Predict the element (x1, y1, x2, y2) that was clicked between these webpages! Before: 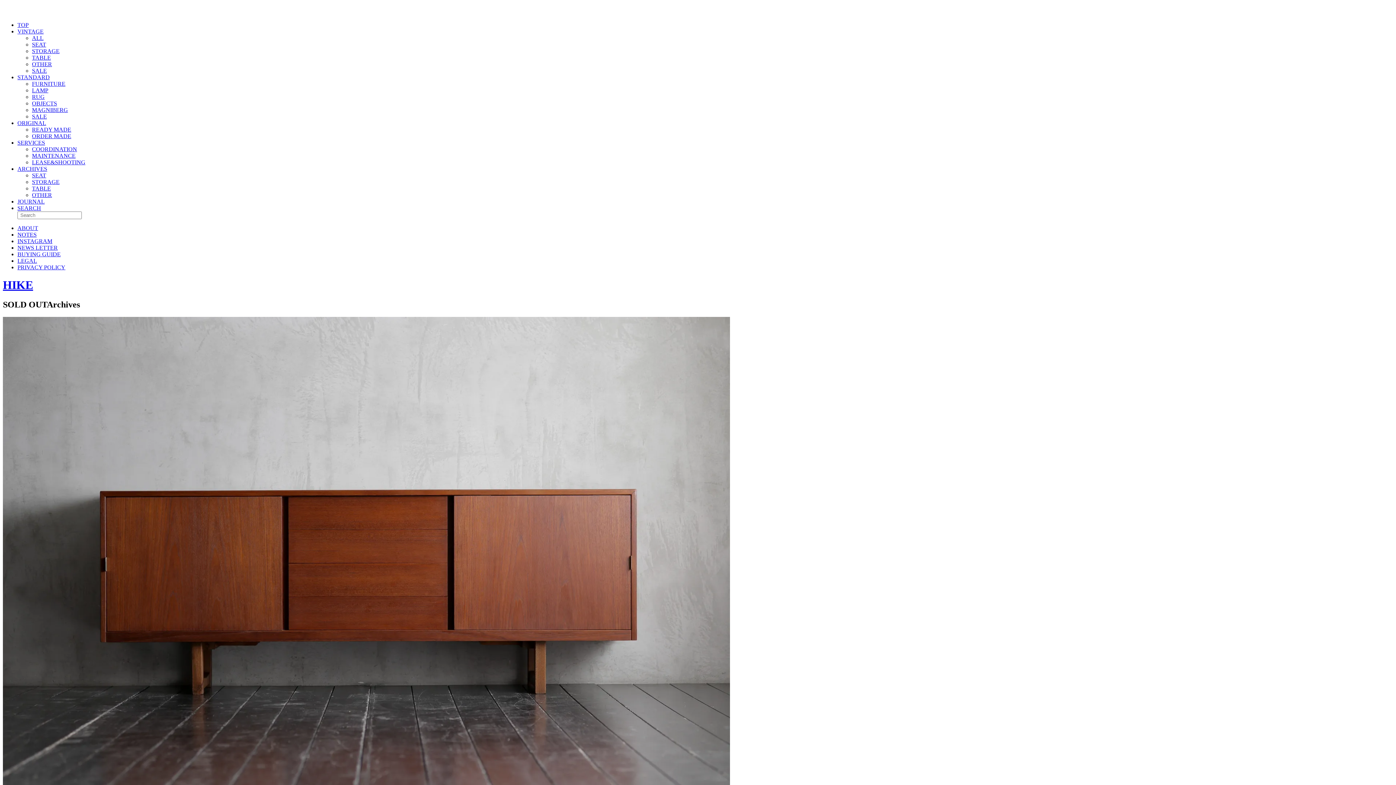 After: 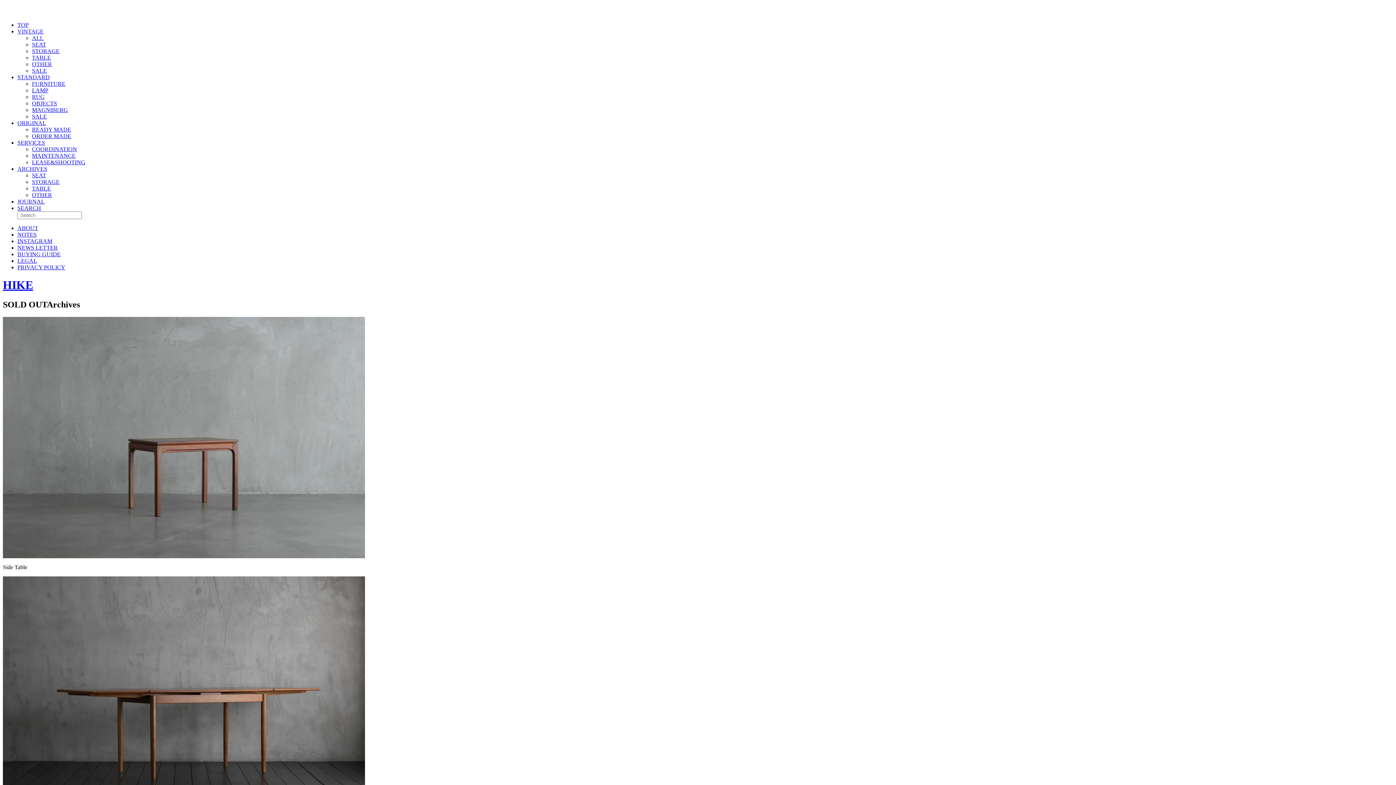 Action: label: TABLE bbox: (32, 185, 50, 191)